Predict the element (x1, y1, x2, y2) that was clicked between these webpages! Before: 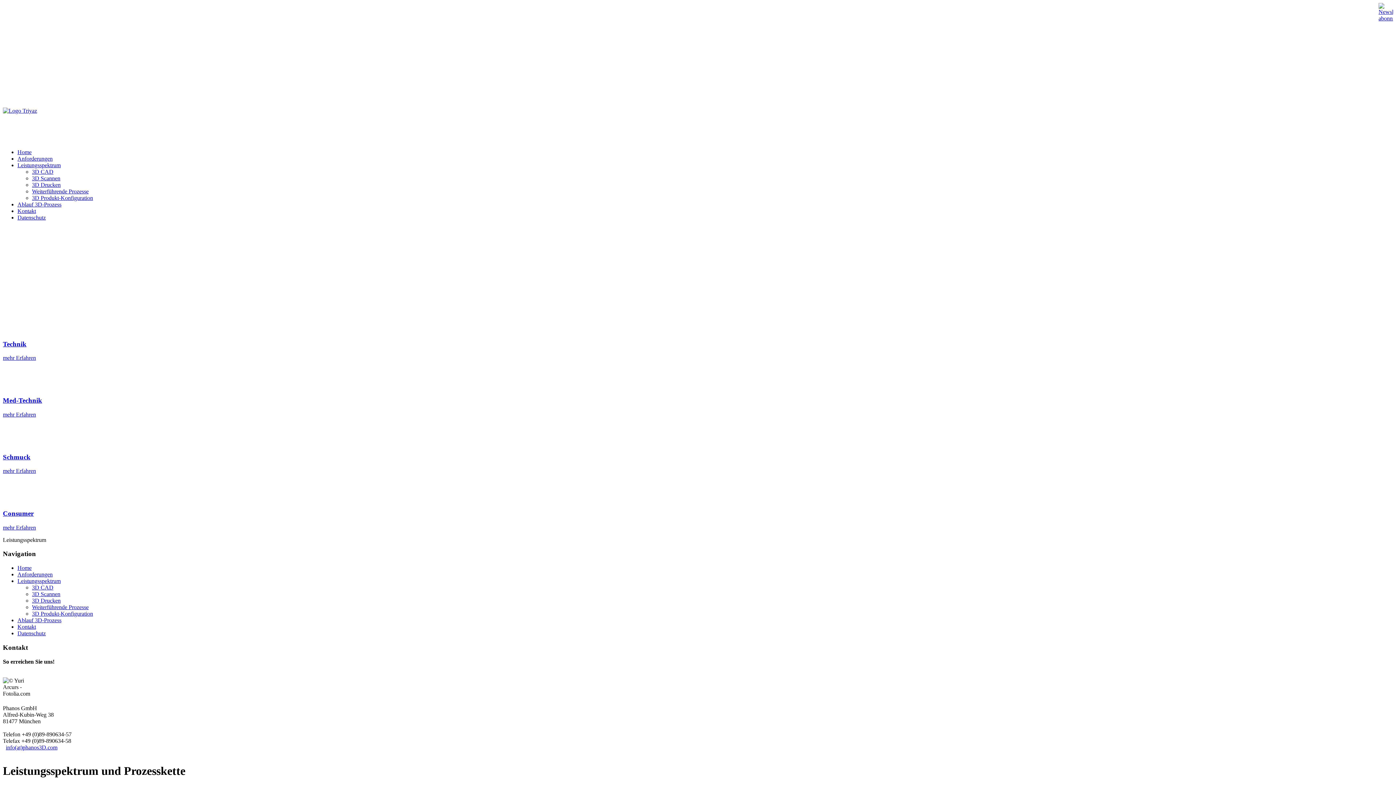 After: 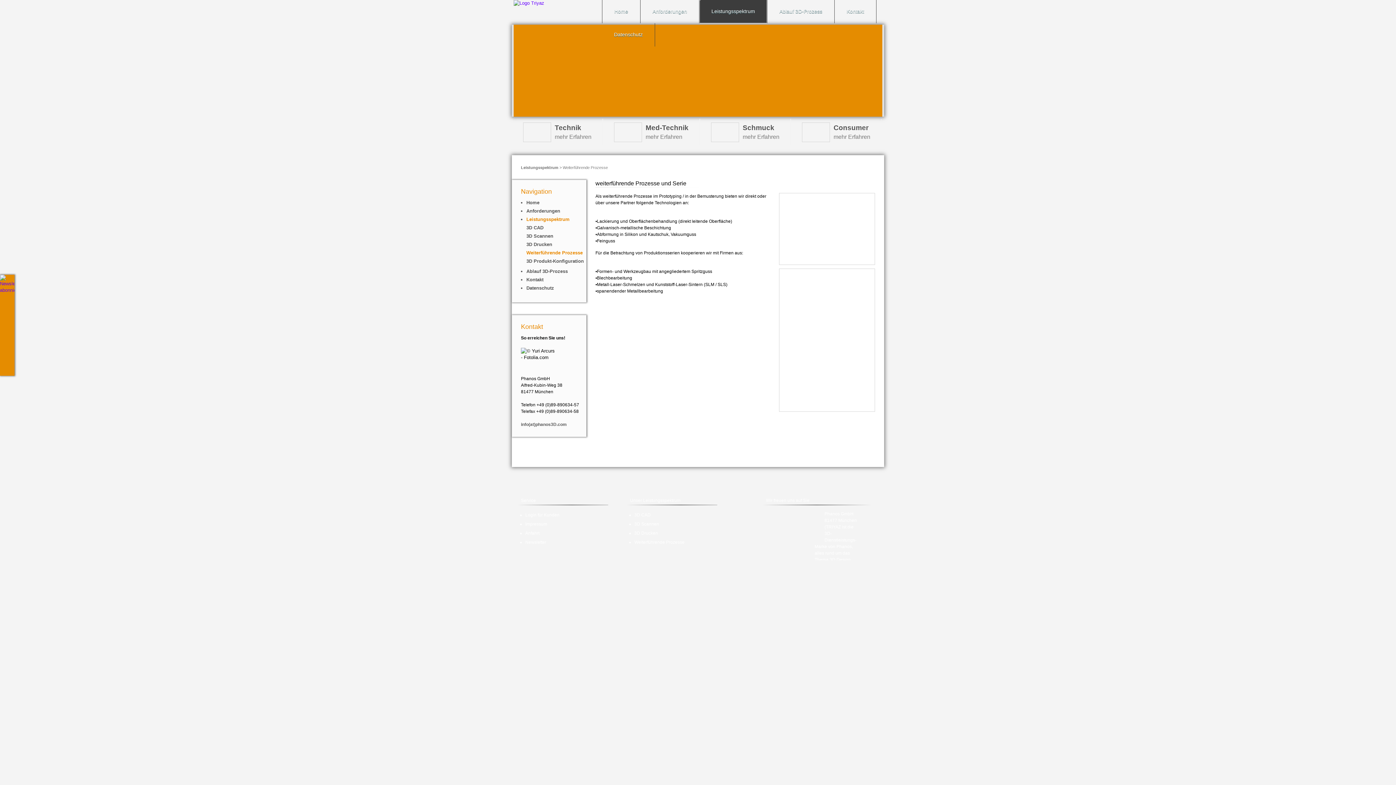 Action: bbox: (32, 604, 88, 610) label: Weiterführende Prozesse